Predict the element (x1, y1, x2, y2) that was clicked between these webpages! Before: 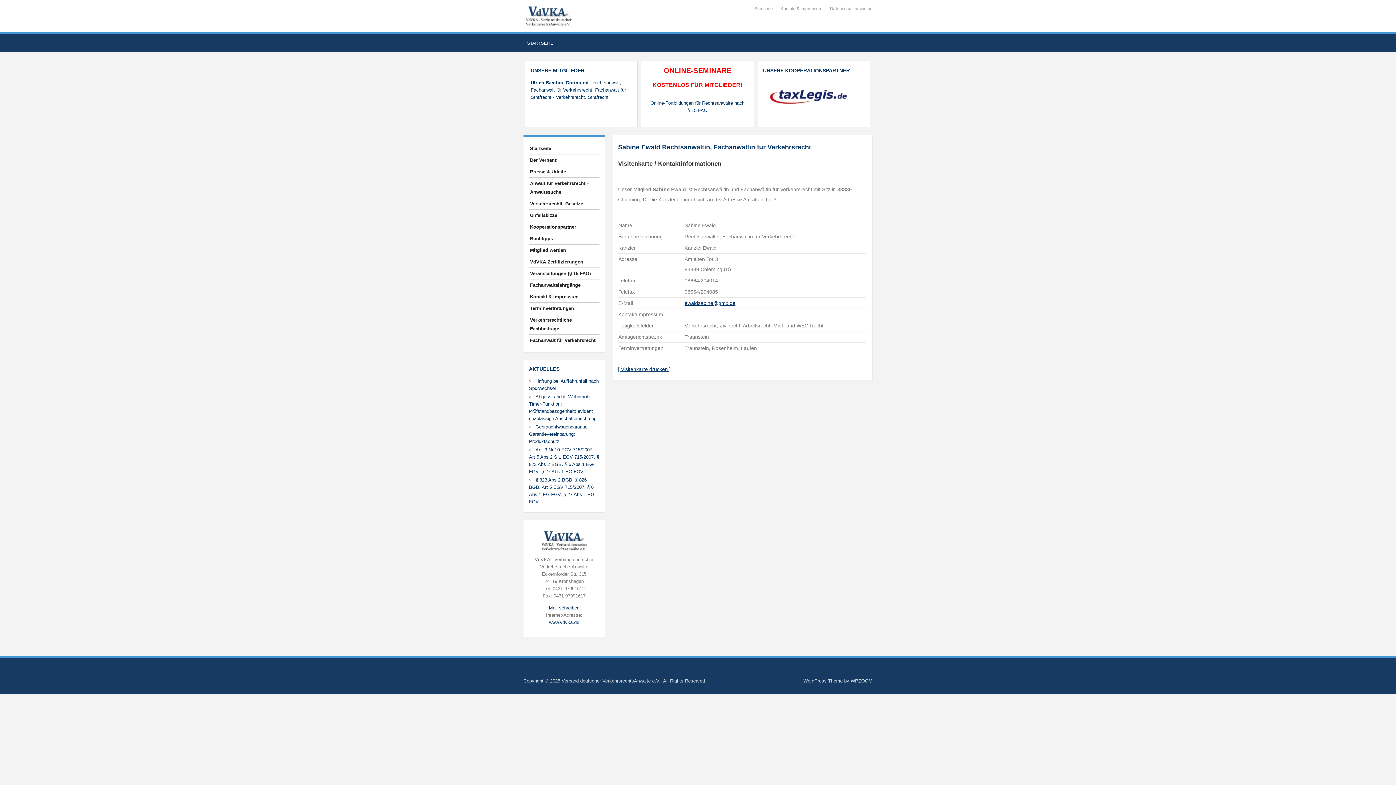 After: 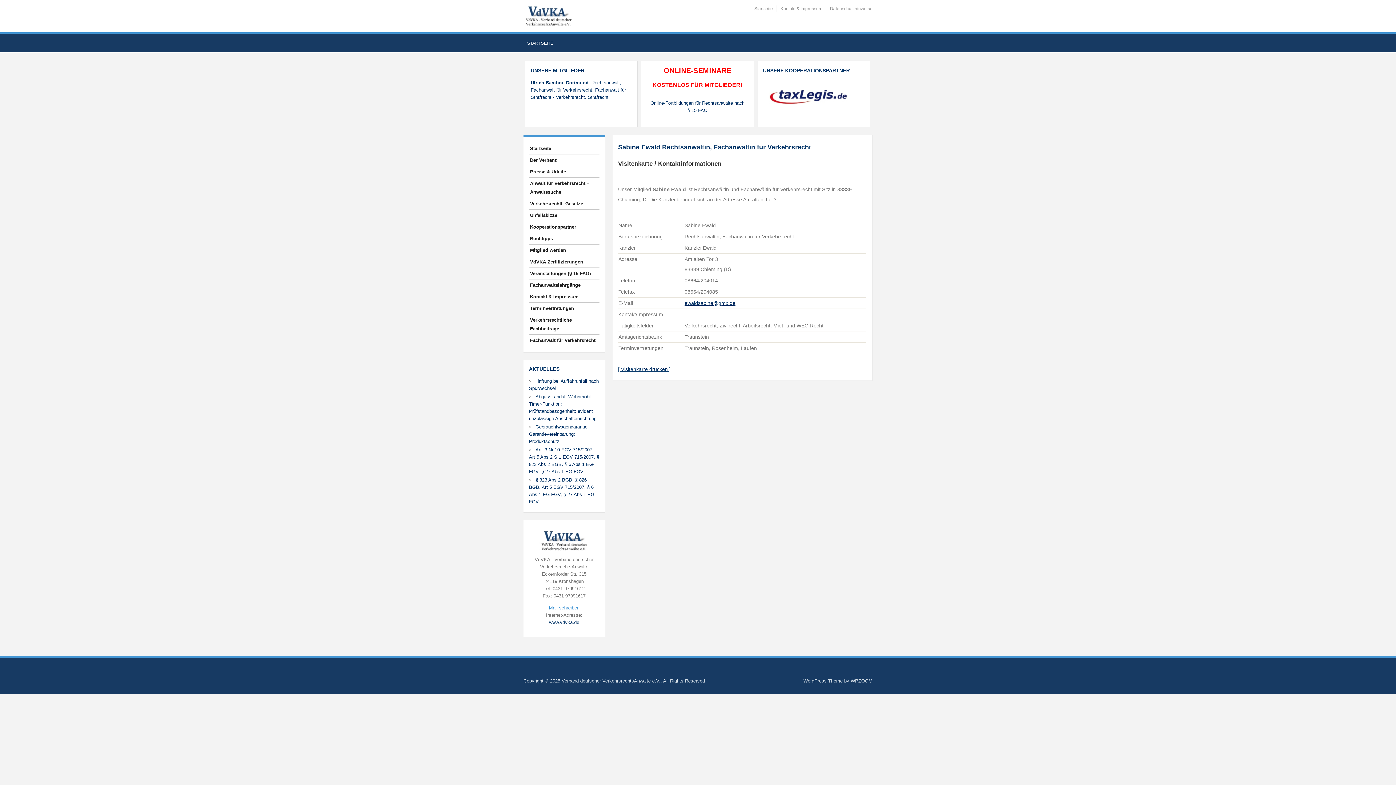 Action: bbox: (549, 605, 579, 610) label: Mail schreiben